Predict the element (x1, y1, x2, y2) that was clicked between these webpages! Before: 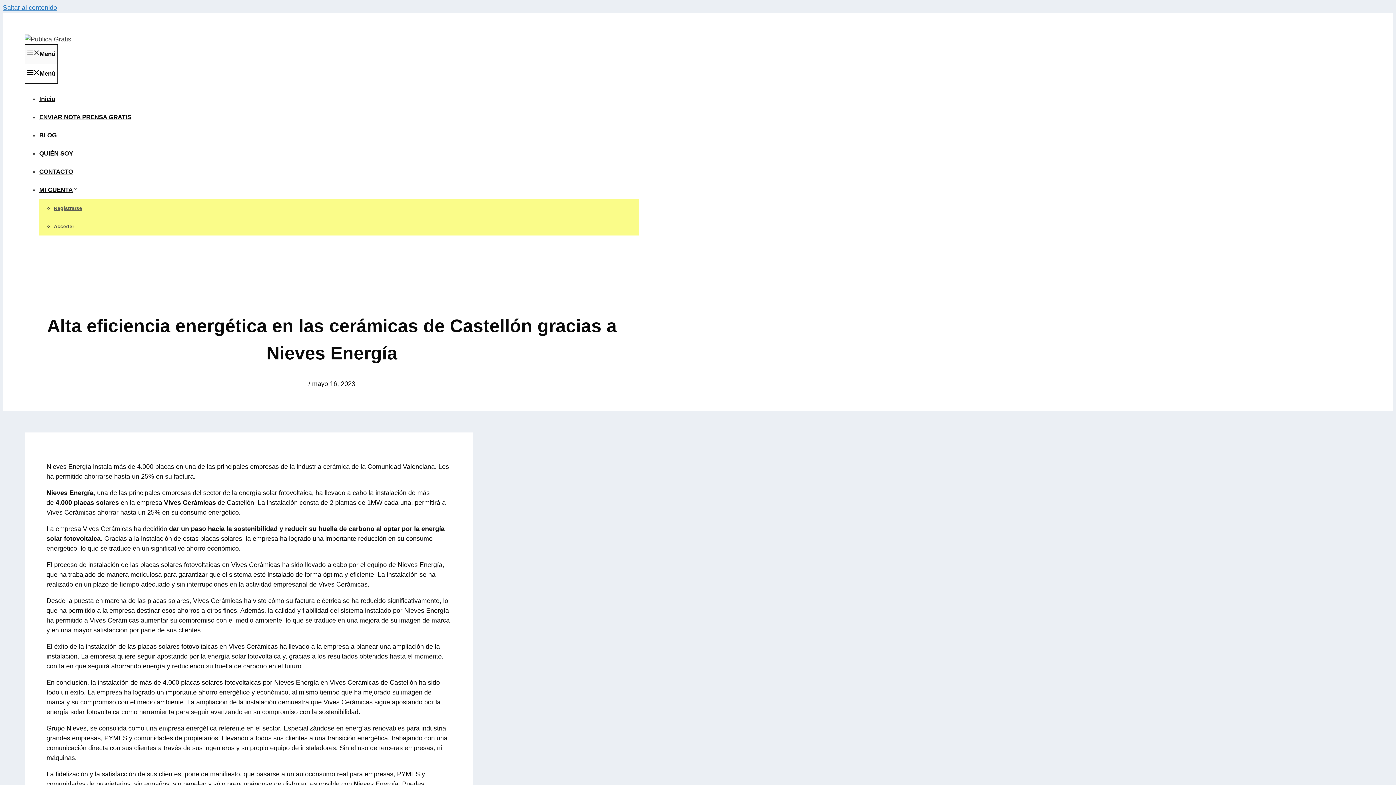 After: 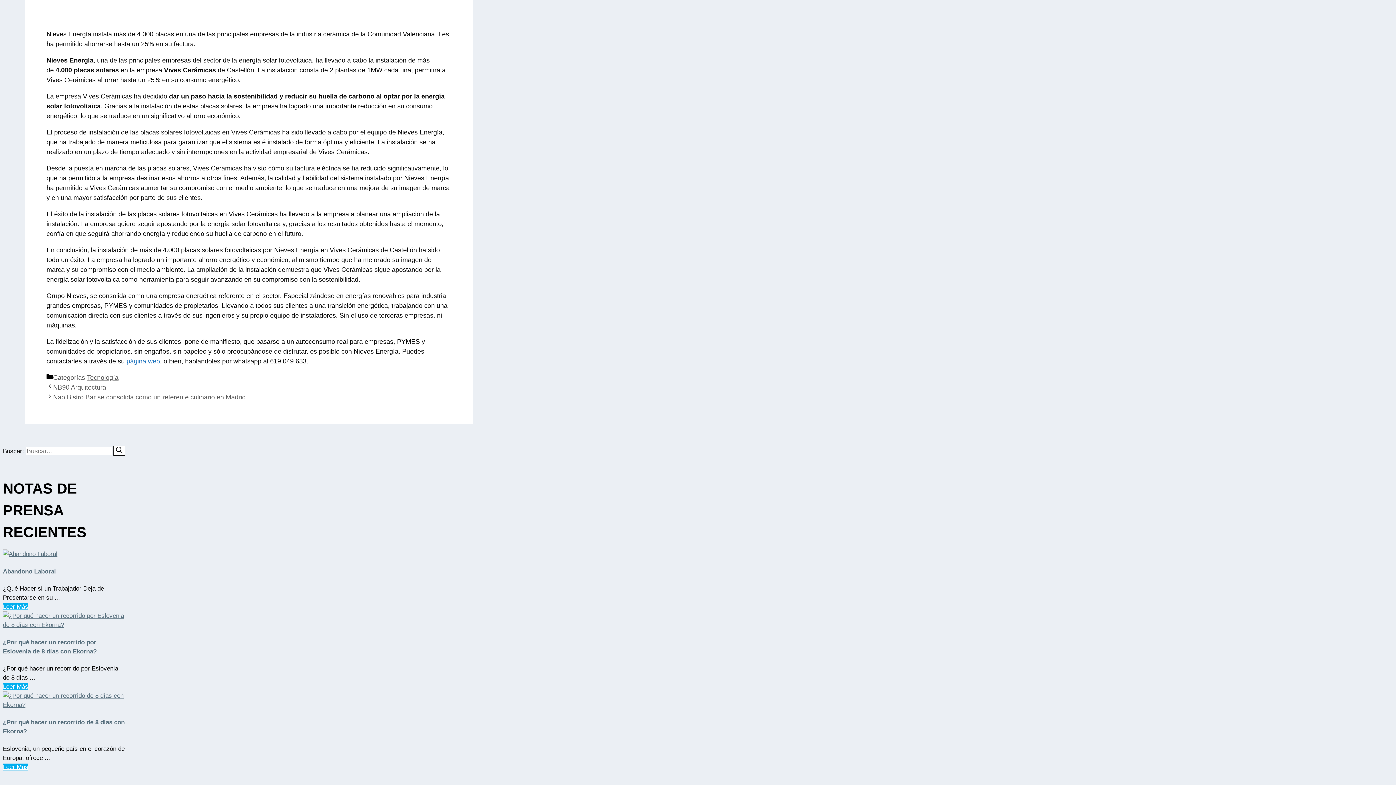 Action: label: Saltar al contenido bbox: (2, 4, 57, 11)